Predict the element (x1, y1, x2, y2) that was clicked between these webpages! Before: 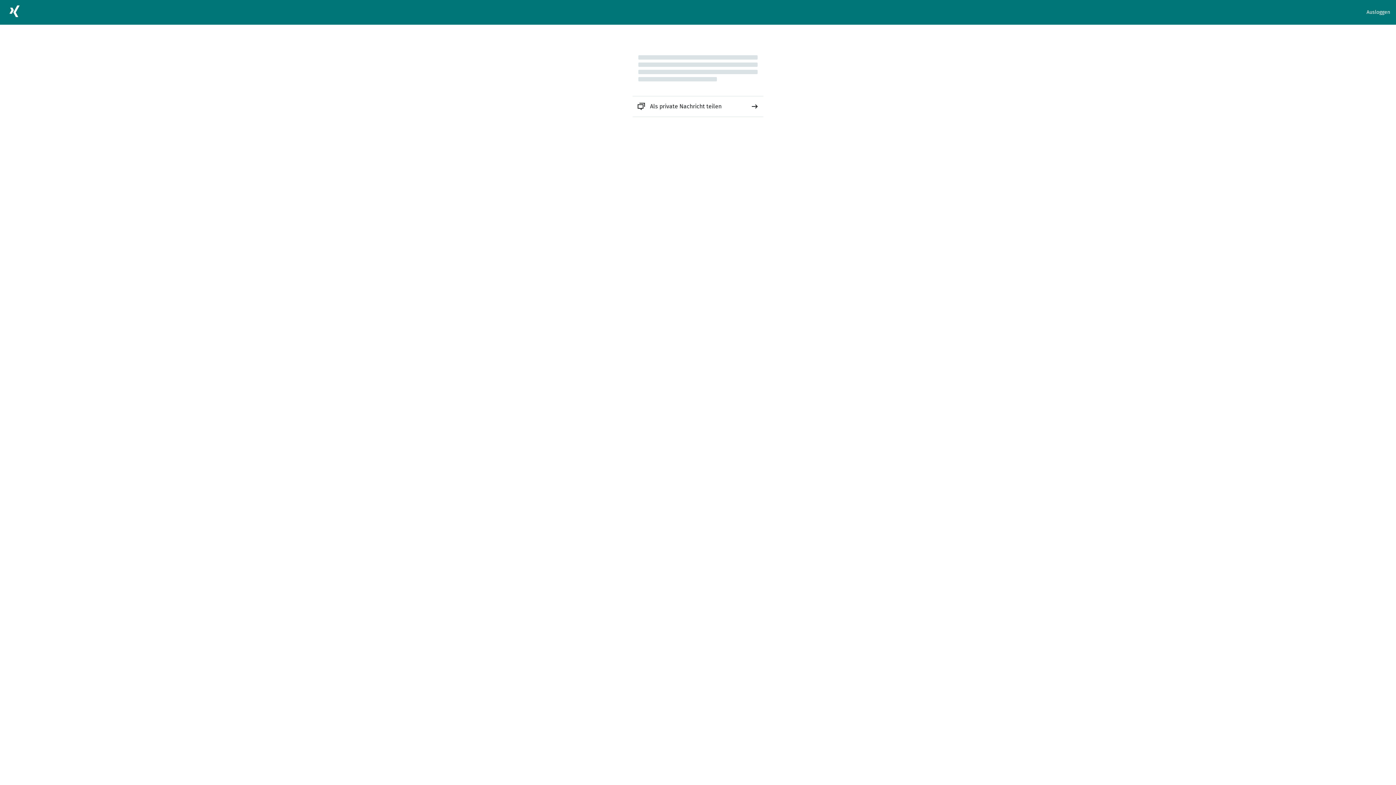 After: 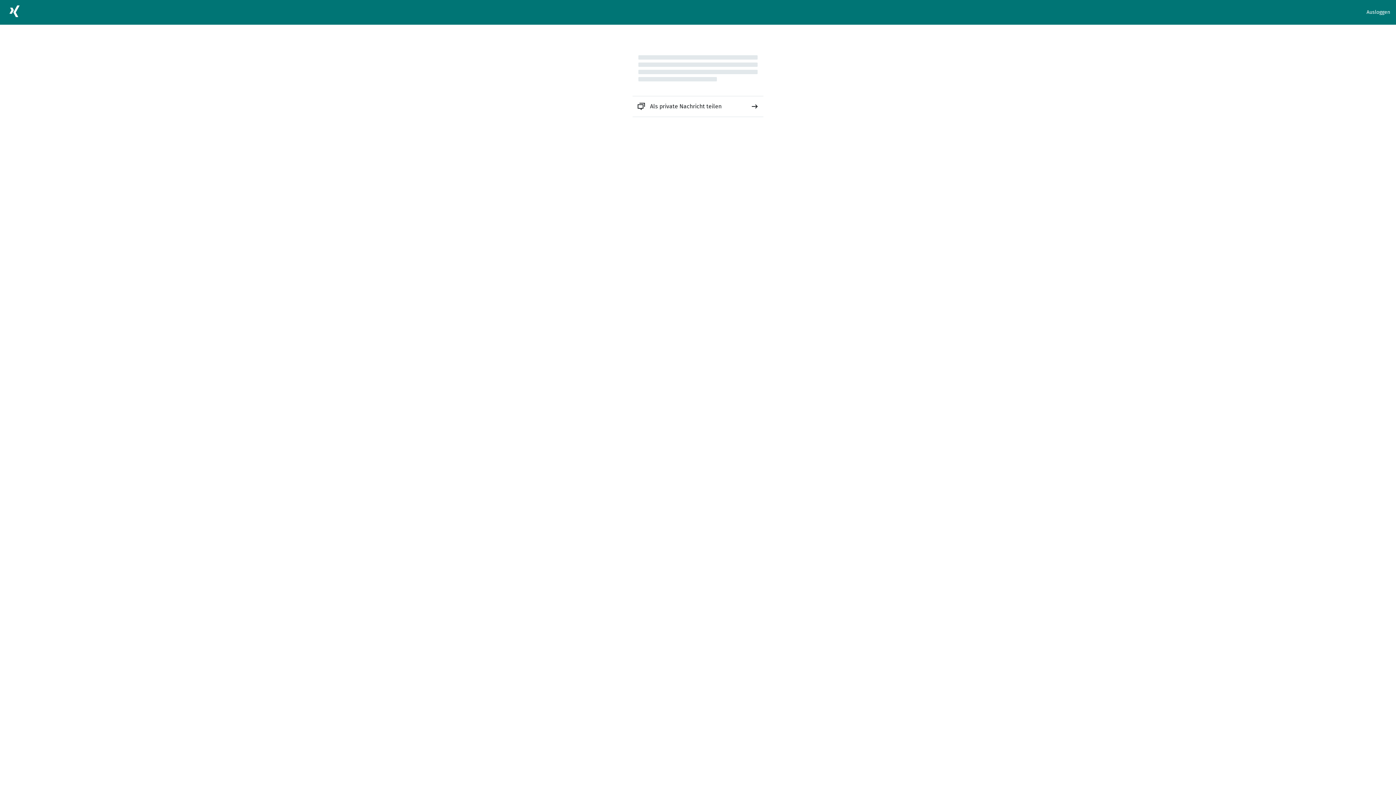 Action: label: Als private Nachricht teilen bbox: (632, 96, 763, 116)